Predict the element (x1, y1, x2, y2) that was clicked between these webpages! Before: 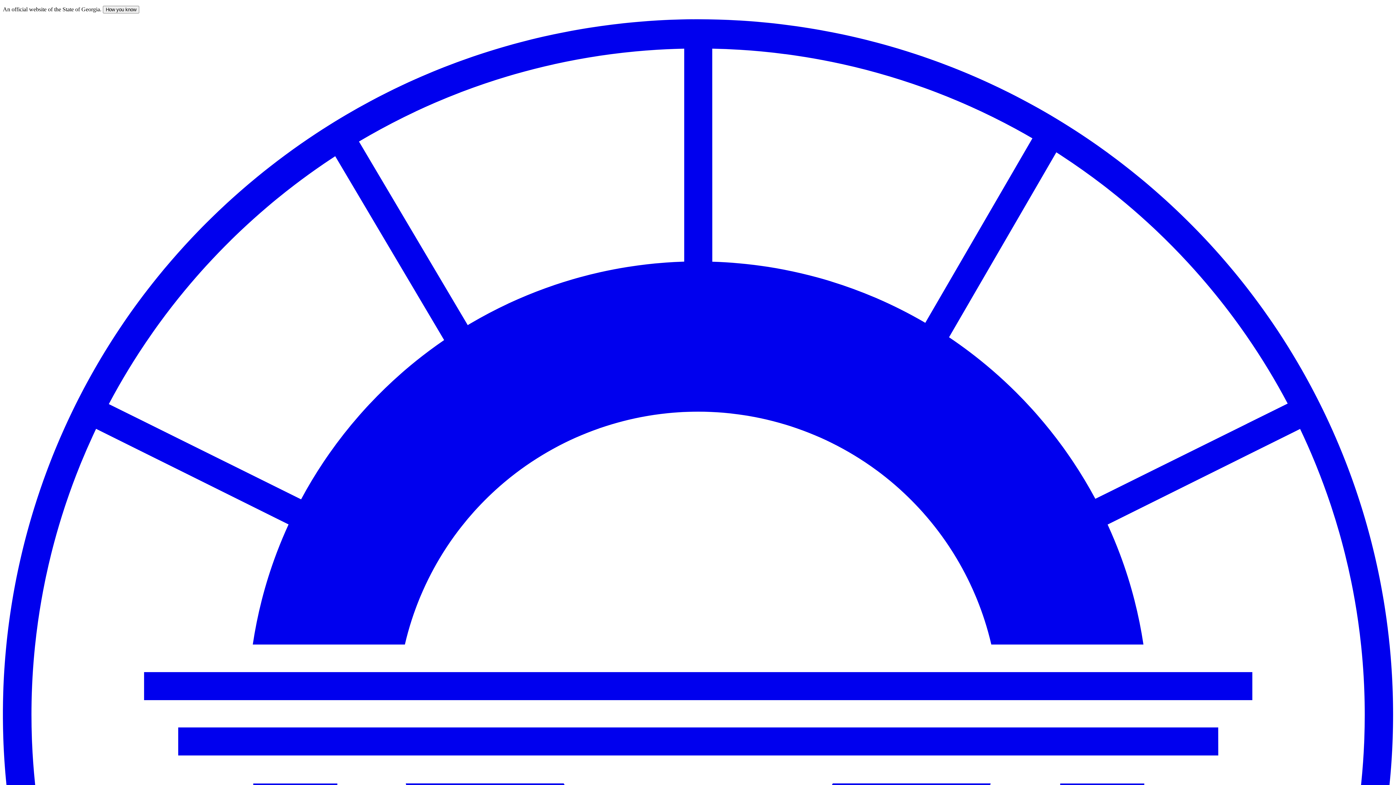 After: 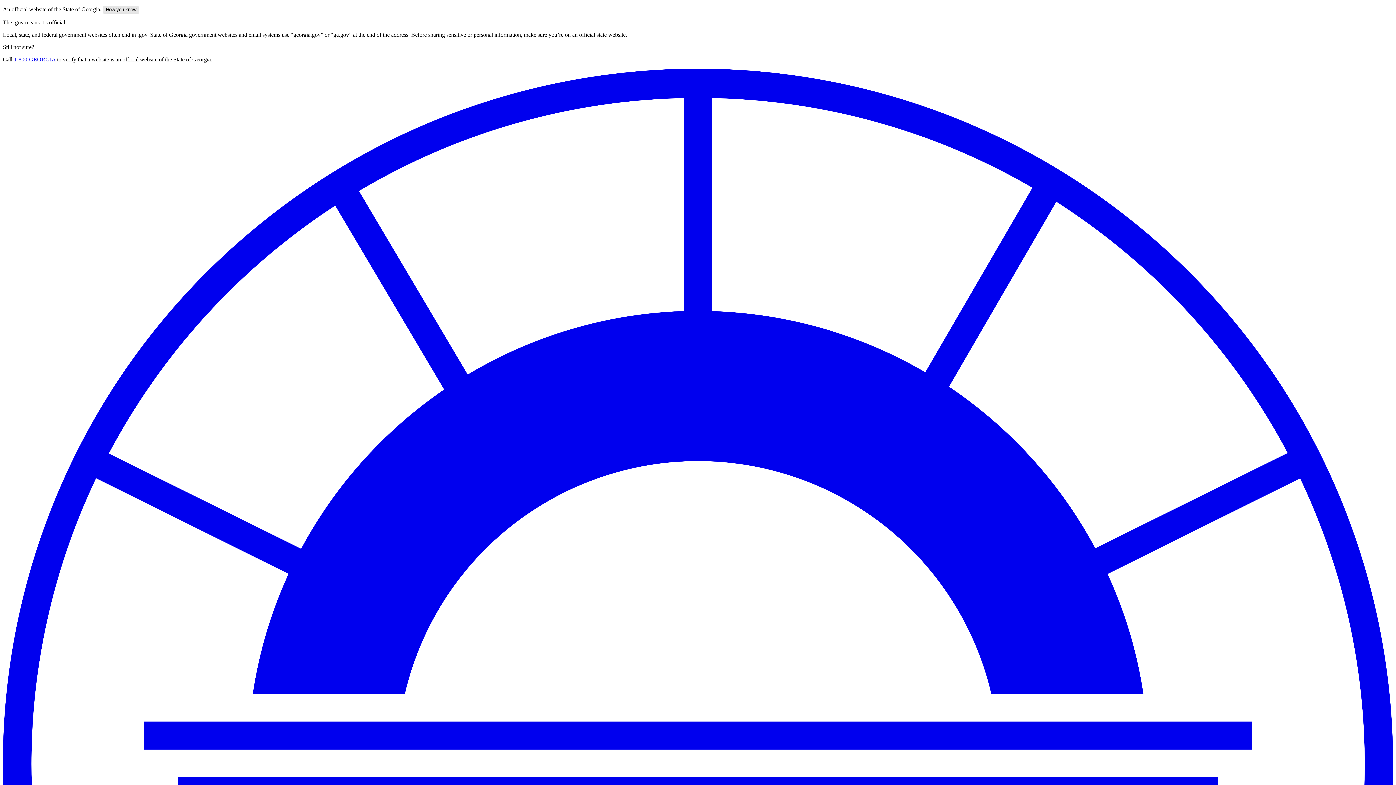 Action: bbox: (102, 5, 139, 13) label: How you know